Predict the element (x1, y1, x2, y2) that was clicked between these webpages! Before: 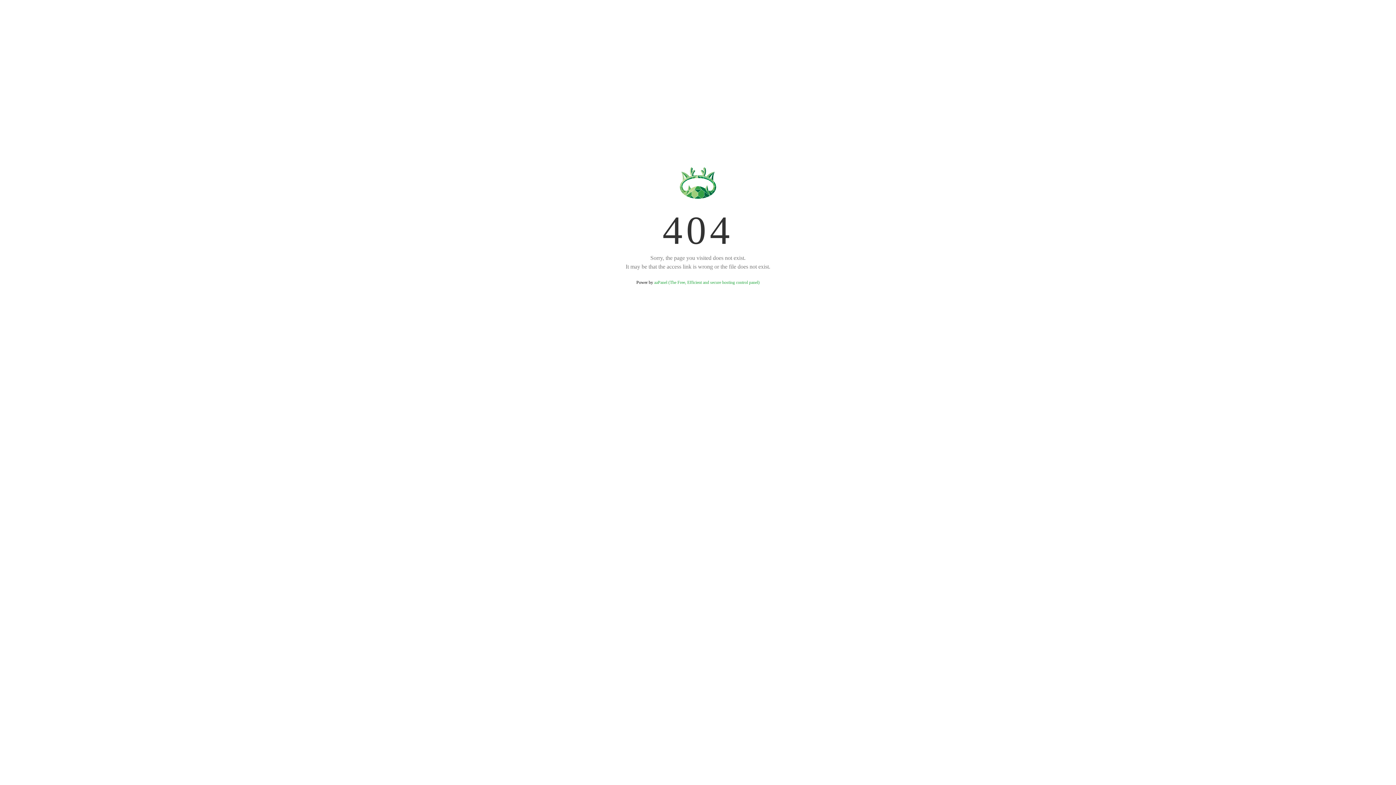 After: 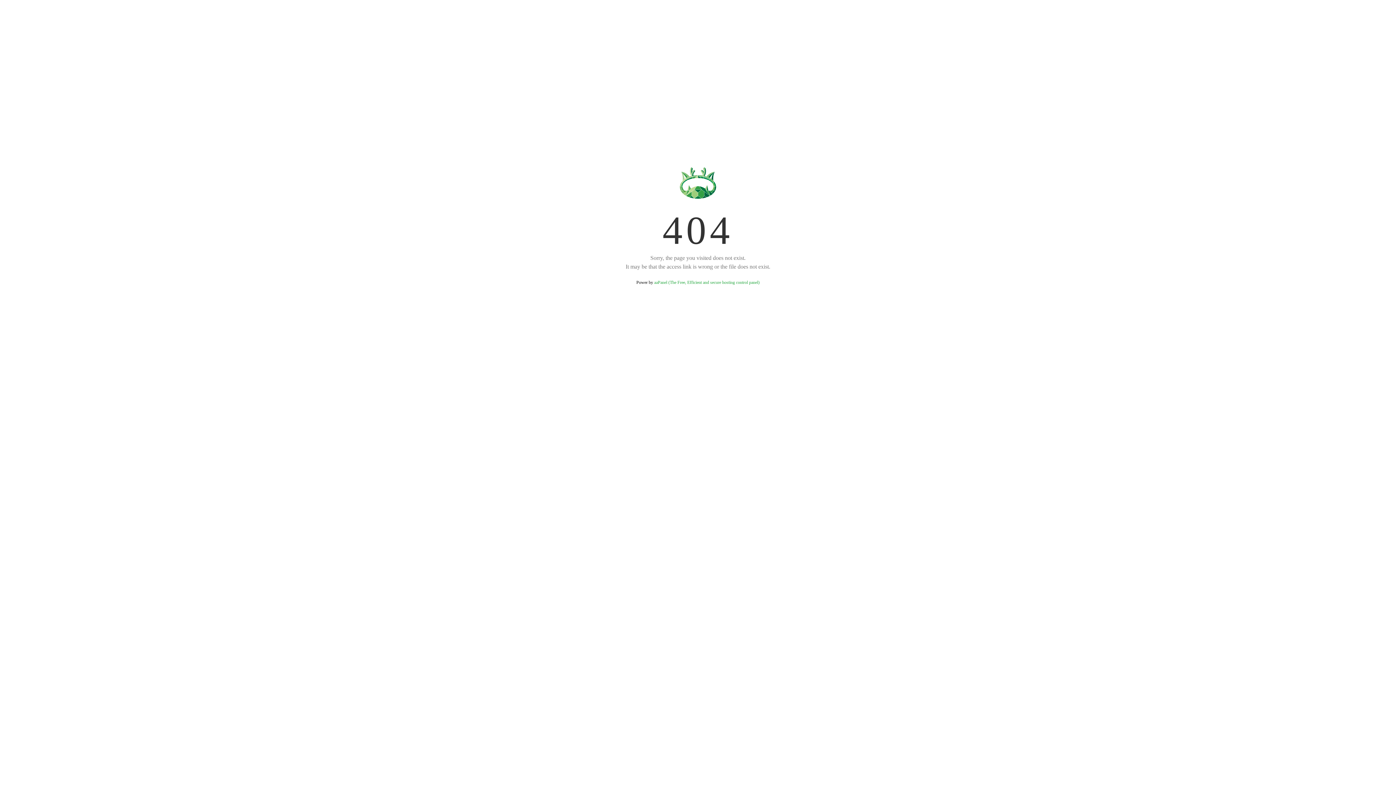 Action: label: aaPanel (The Free, Efficient and secure hosting control panel) bbox: (654, 280, 759, 285)